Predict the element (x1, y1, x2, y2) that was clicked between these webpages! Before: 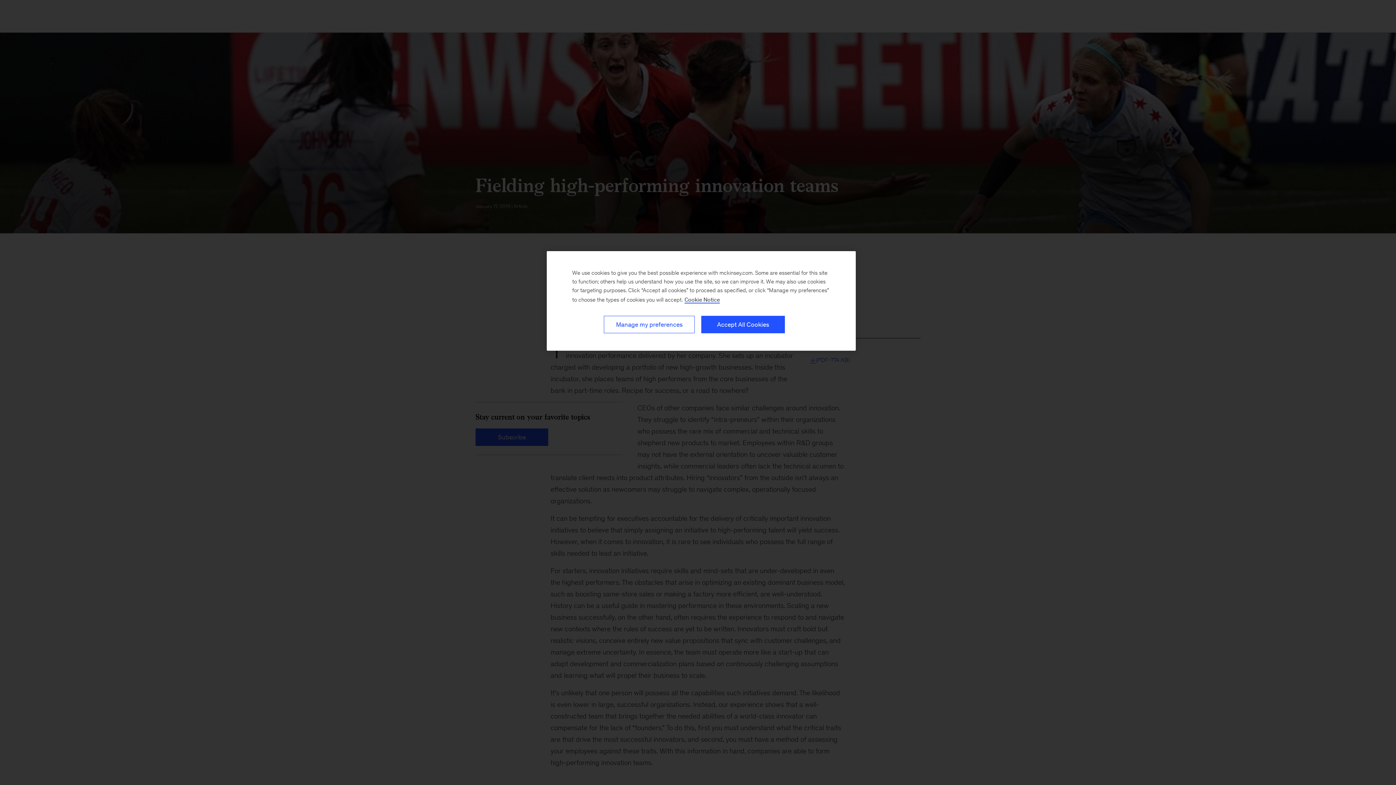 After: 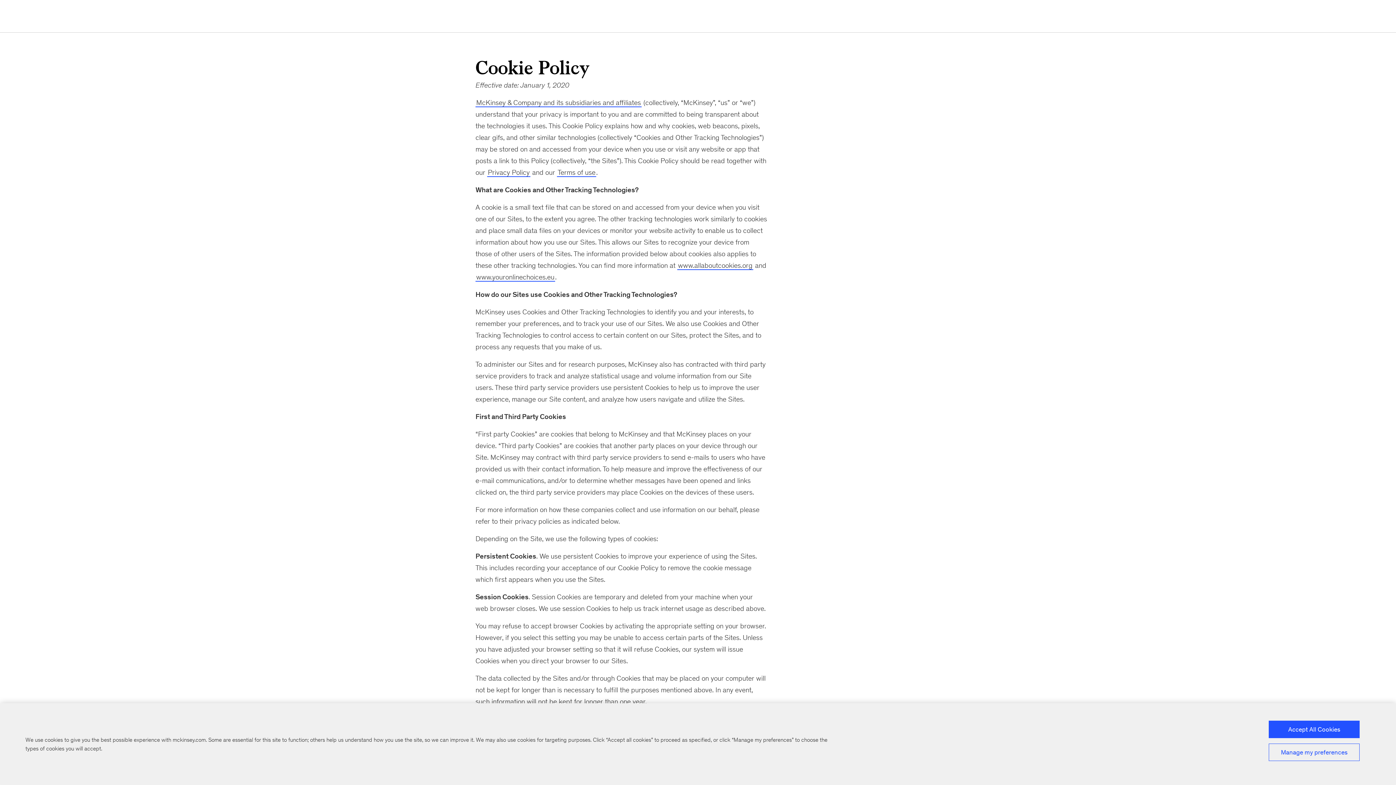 Action: label: Cookie Policy, More information about your privacy, opens in a new tab bbox: (684, 296, 720, 303)